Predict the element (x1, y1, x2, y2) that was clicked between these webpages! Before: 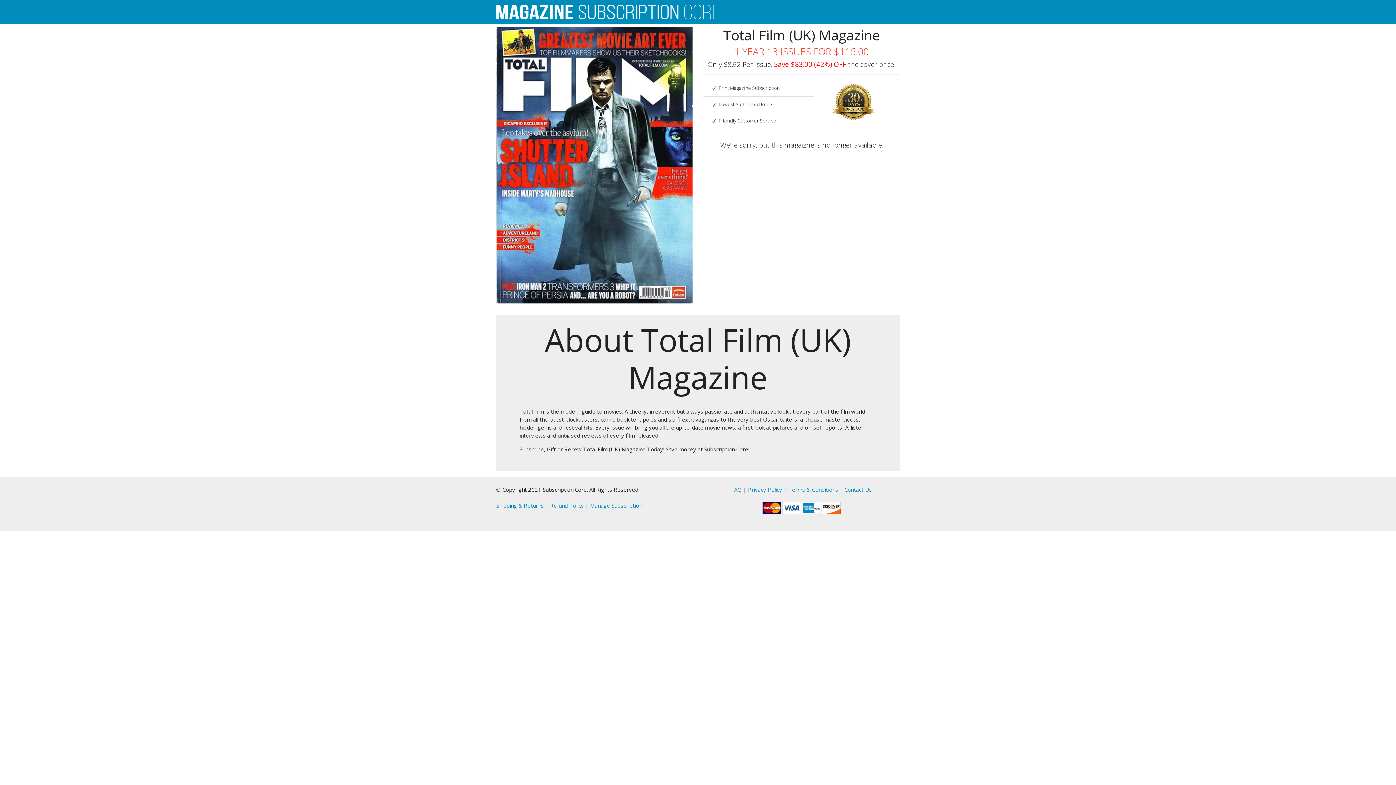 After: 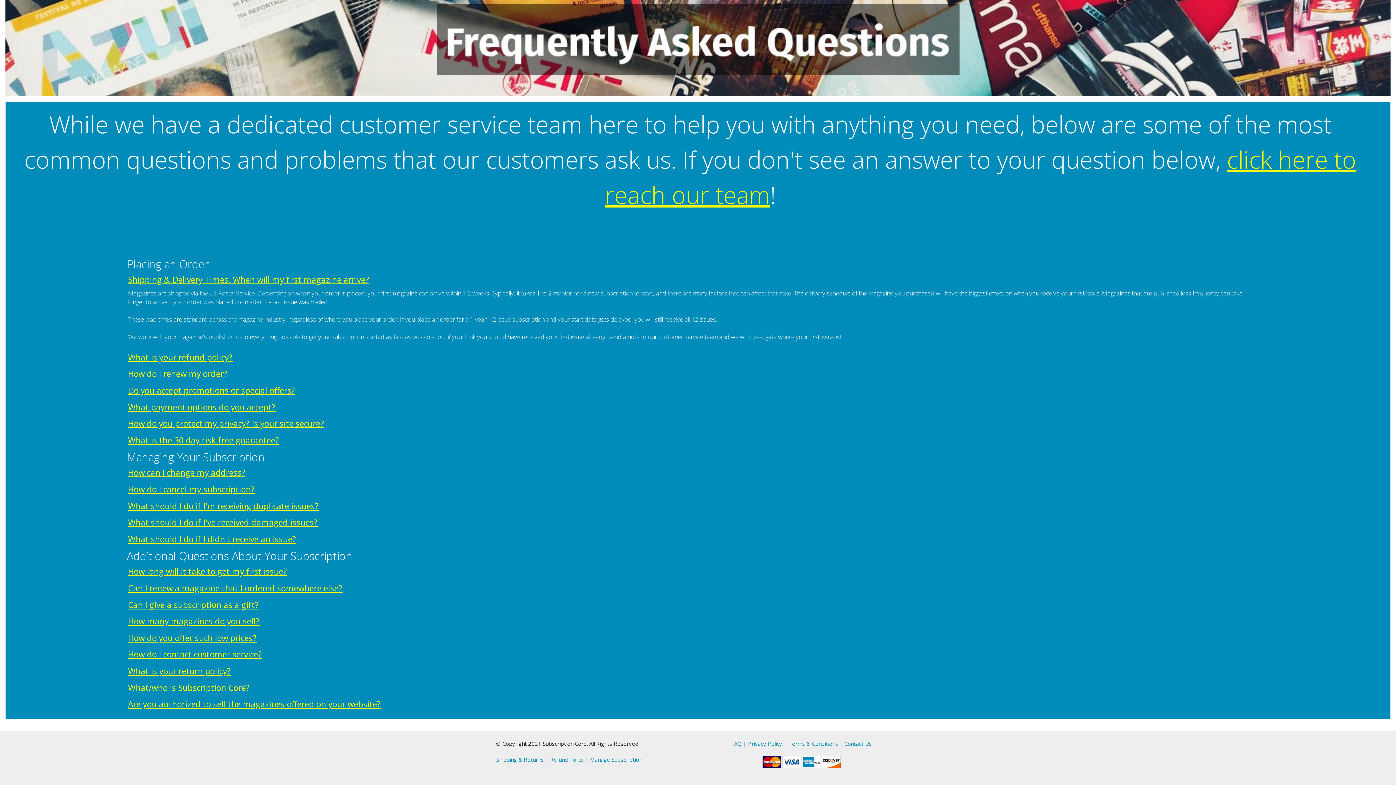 Action: label: Shipping & Returns bbox: (496, 502, 544, 509)